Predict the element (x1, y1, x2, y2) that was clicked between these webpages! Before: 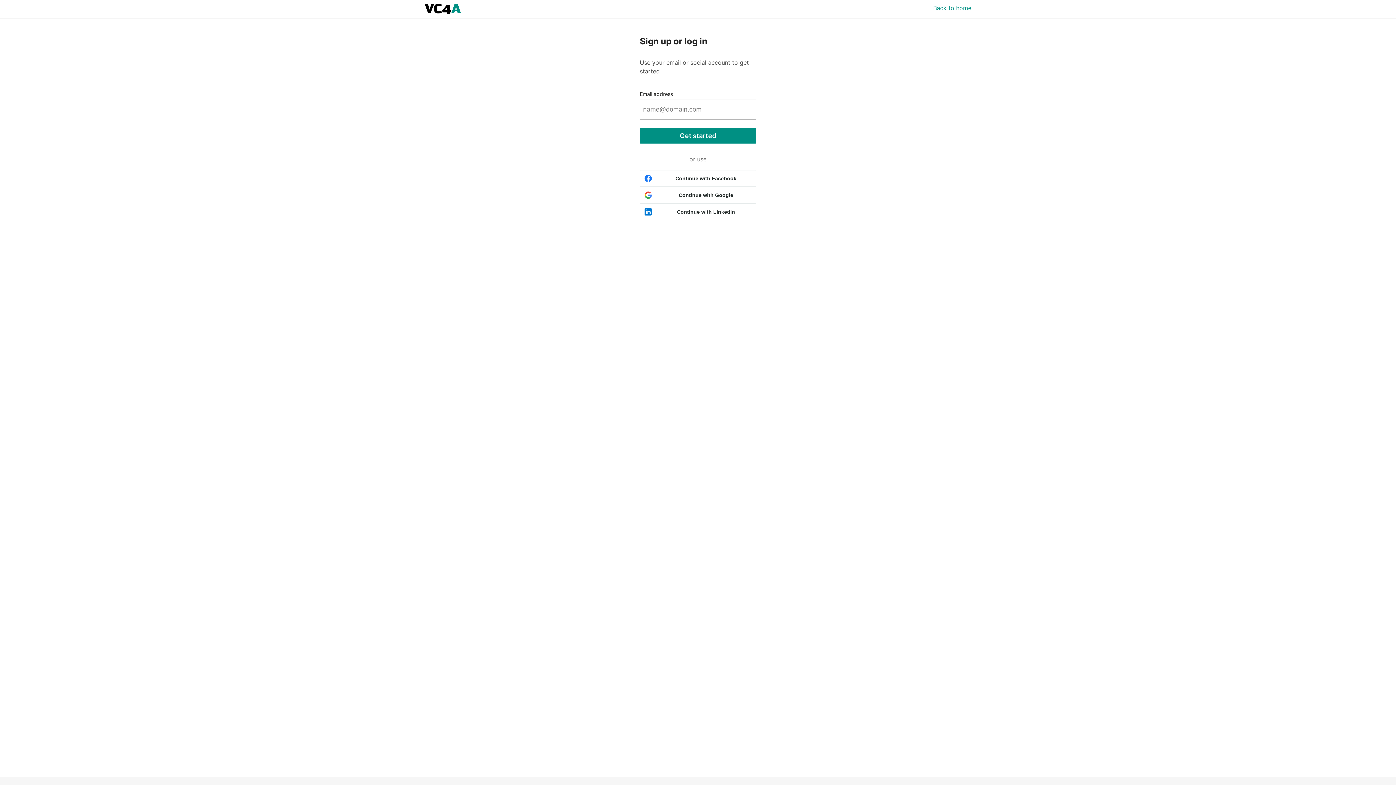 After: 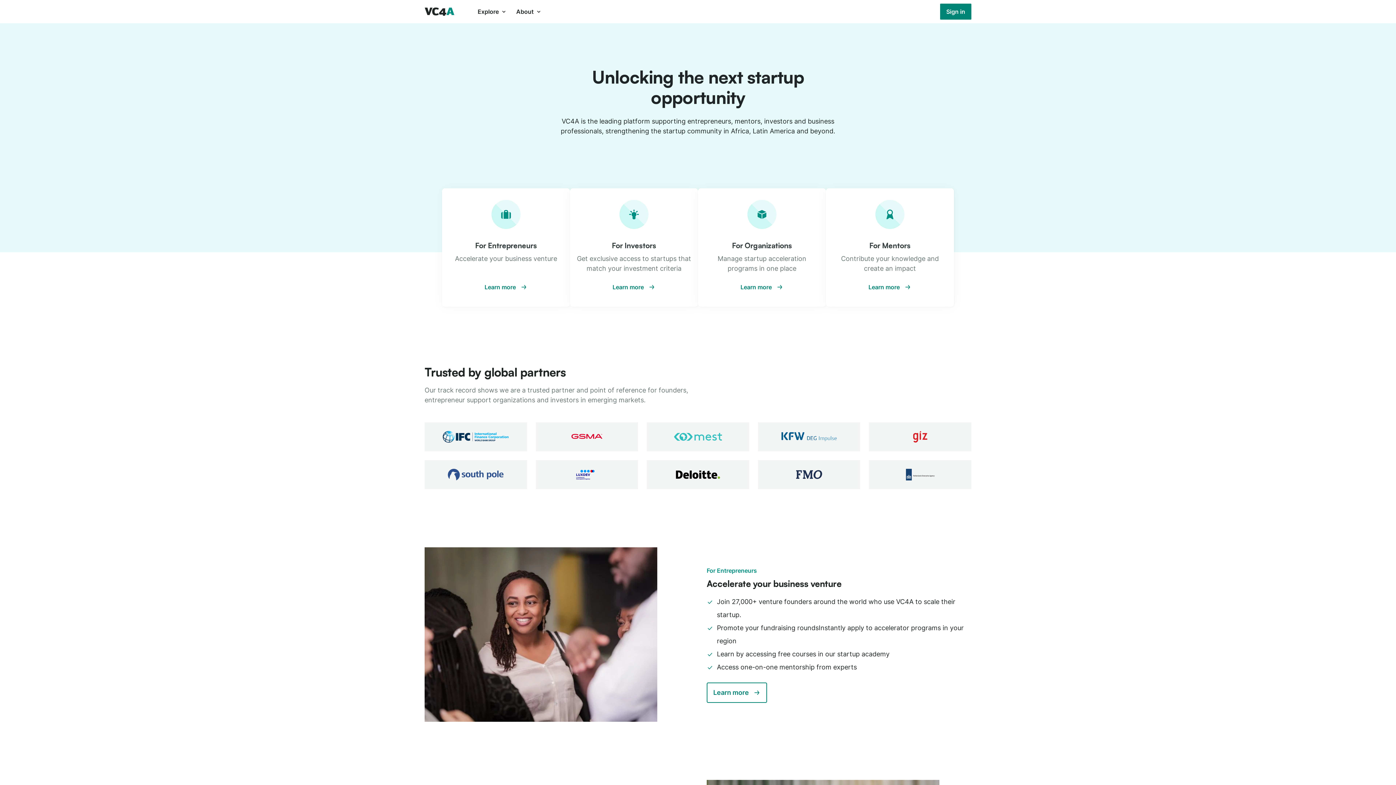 Action: bbox: (933, 3, 971, 16) label: Back to home